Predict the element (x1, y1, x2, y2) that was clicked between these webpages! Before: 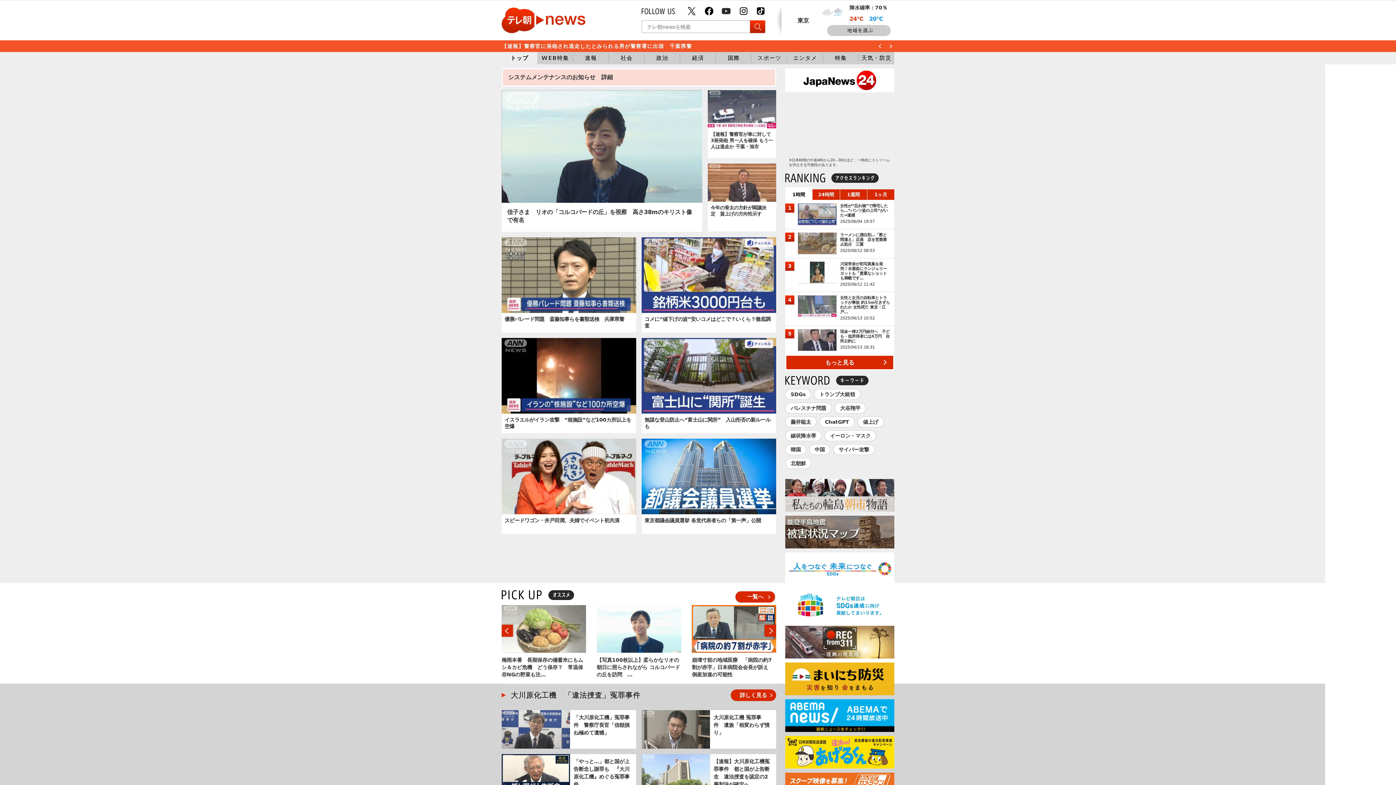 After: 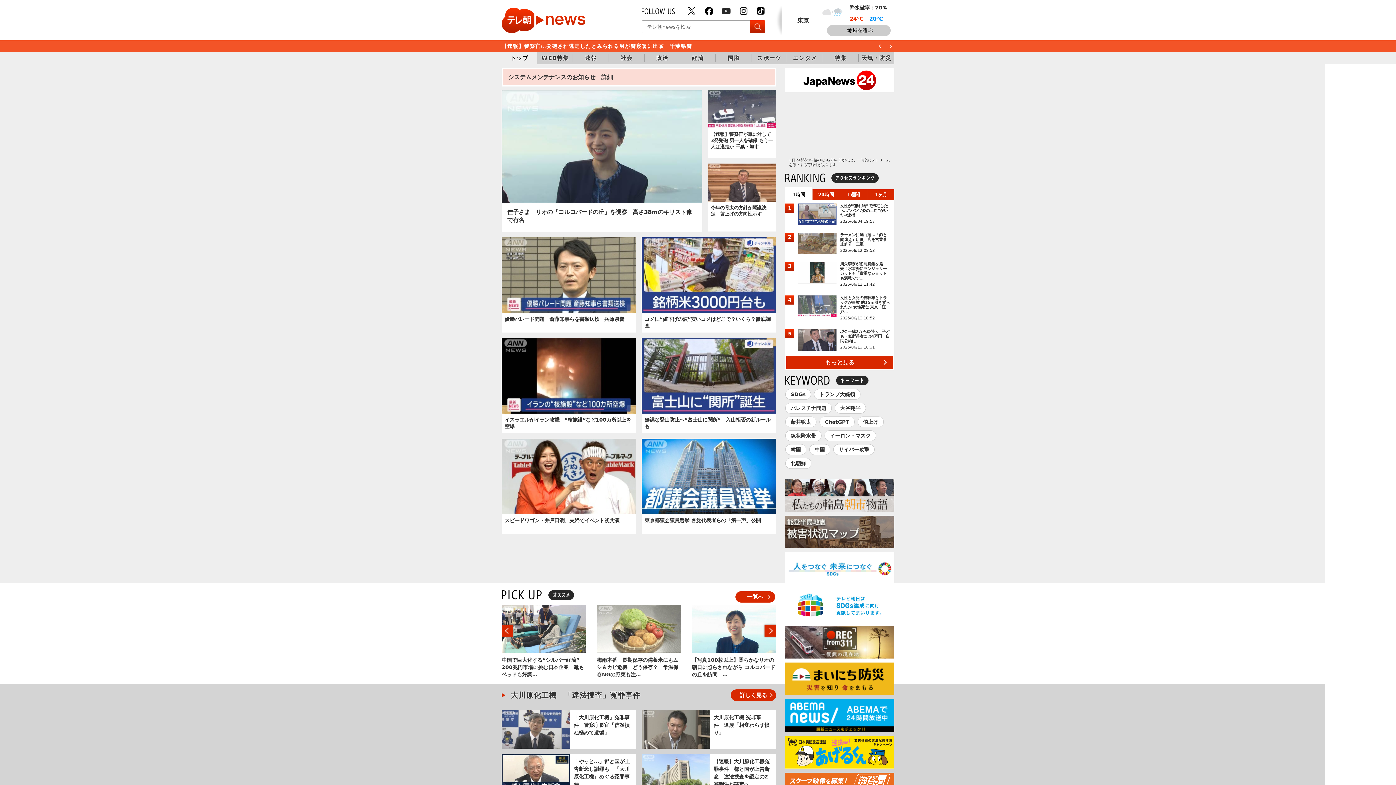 Action: label: Next slide bbox: (889, 44, 892, 48)